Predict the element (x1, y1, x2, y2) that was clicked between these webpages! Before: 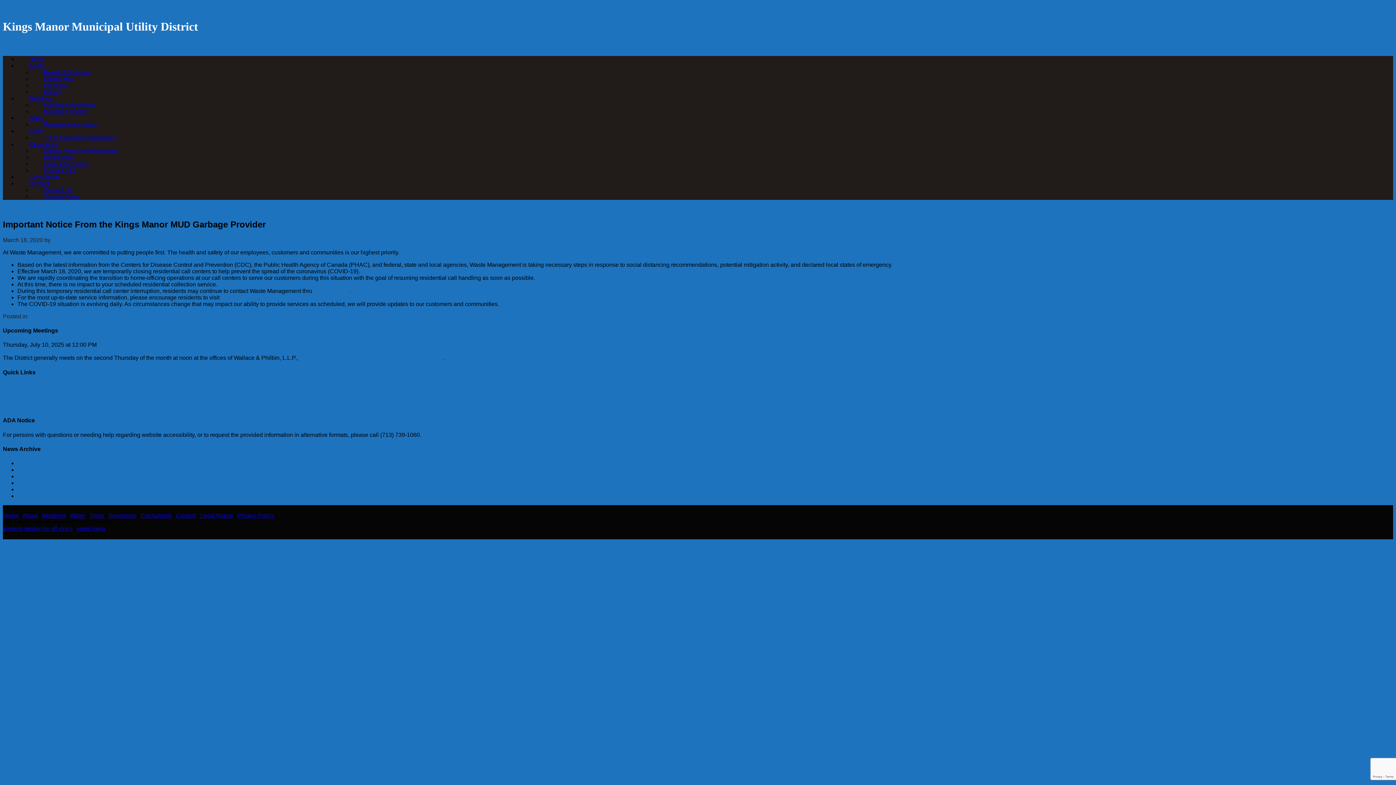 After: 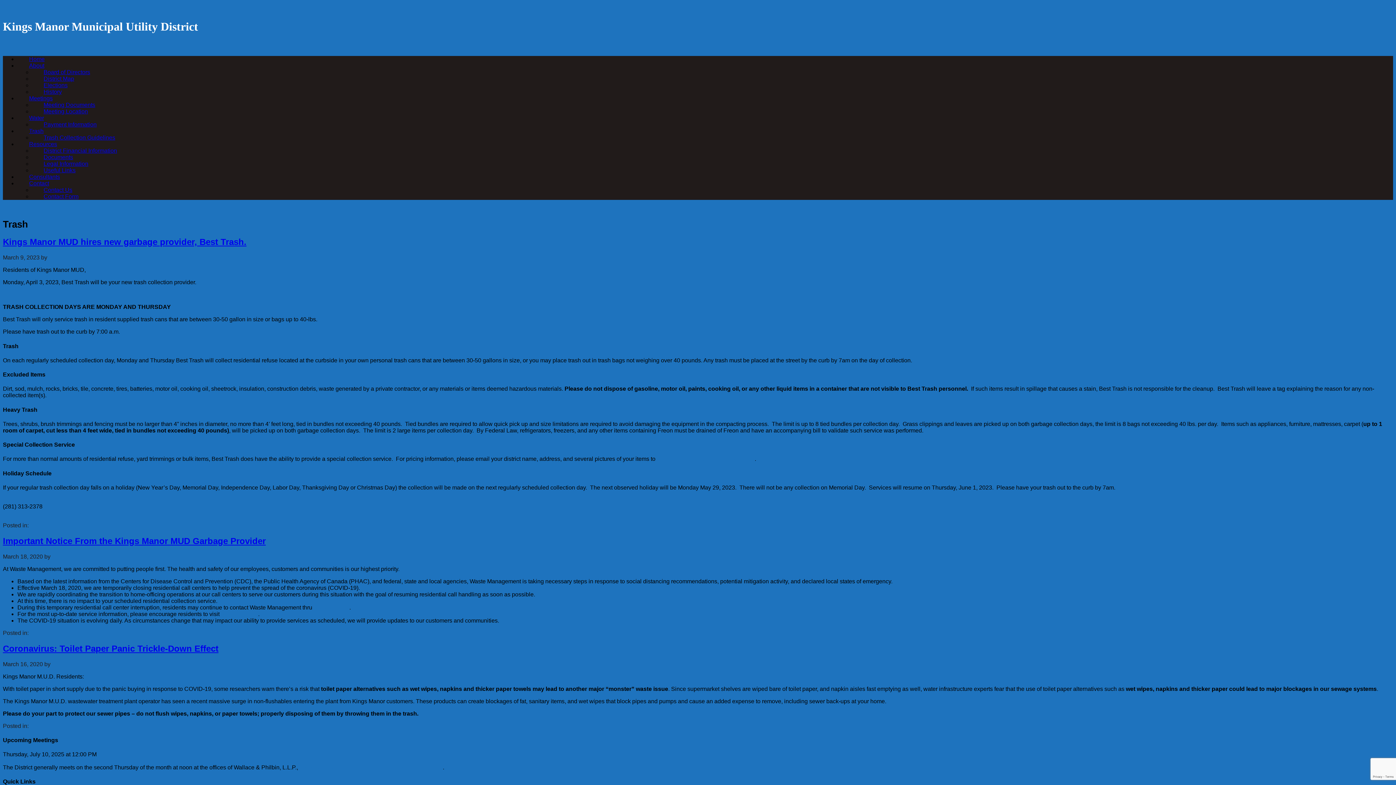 Action: label: Trash bbox: (17, 480, 32, 486)